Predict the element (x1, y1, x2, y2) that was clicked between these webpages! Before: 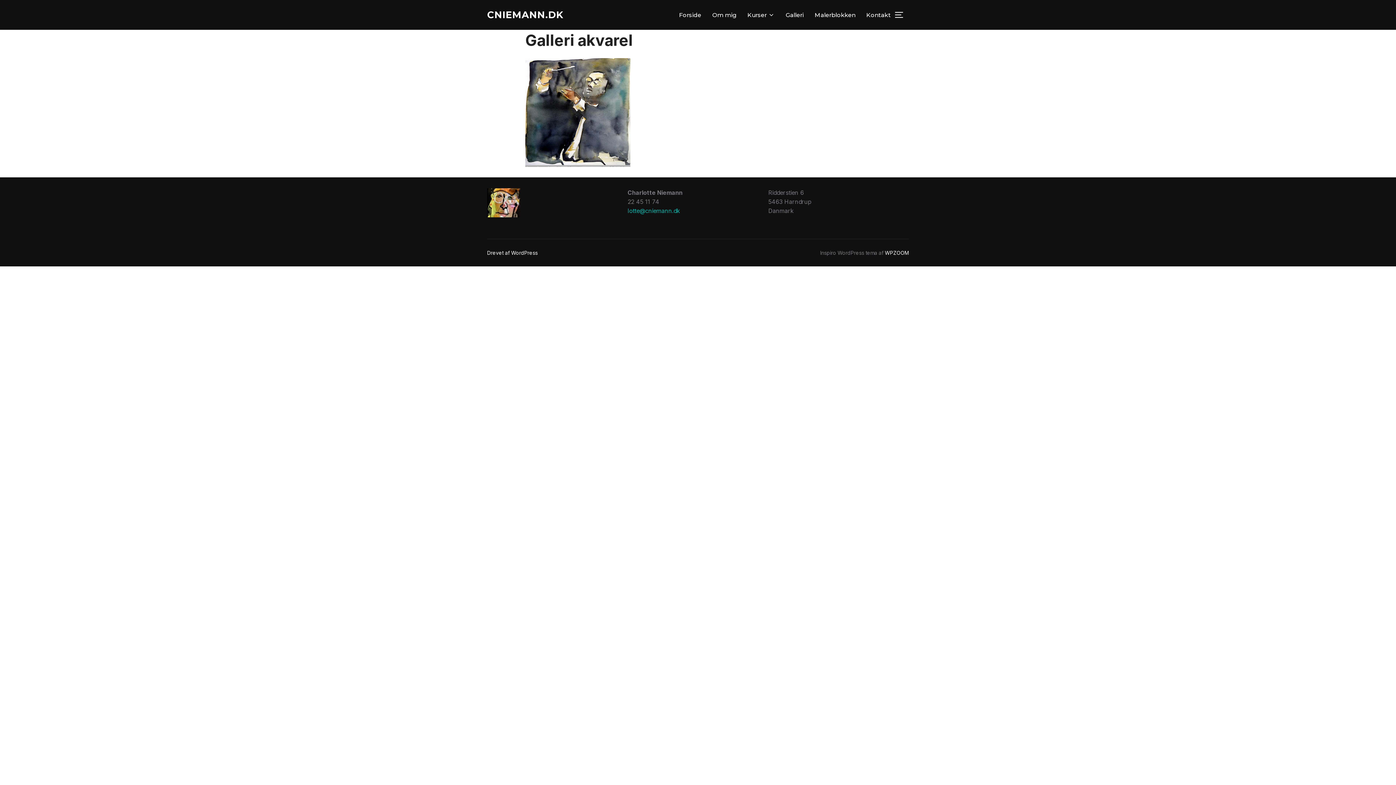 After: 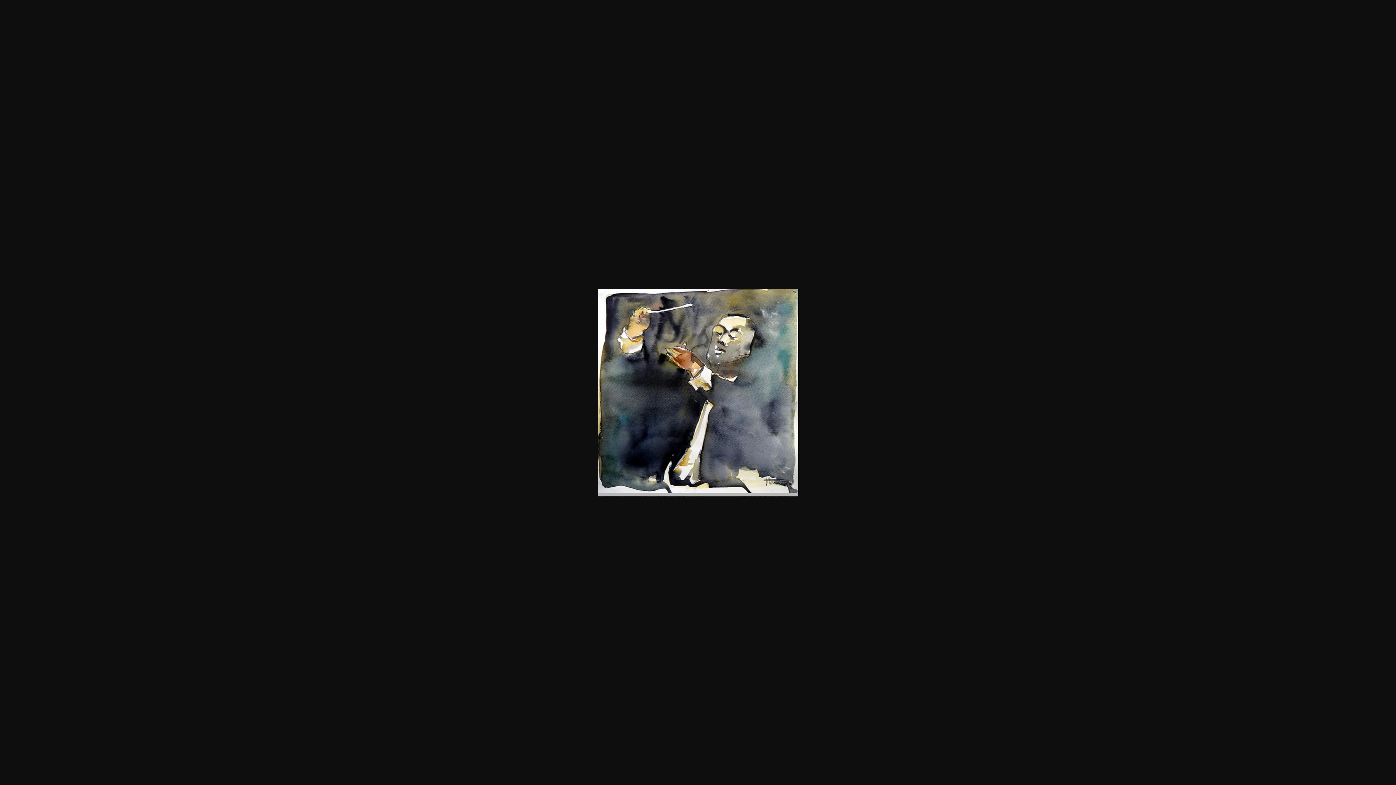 Action: bbox: (525, 161, 630, 168)